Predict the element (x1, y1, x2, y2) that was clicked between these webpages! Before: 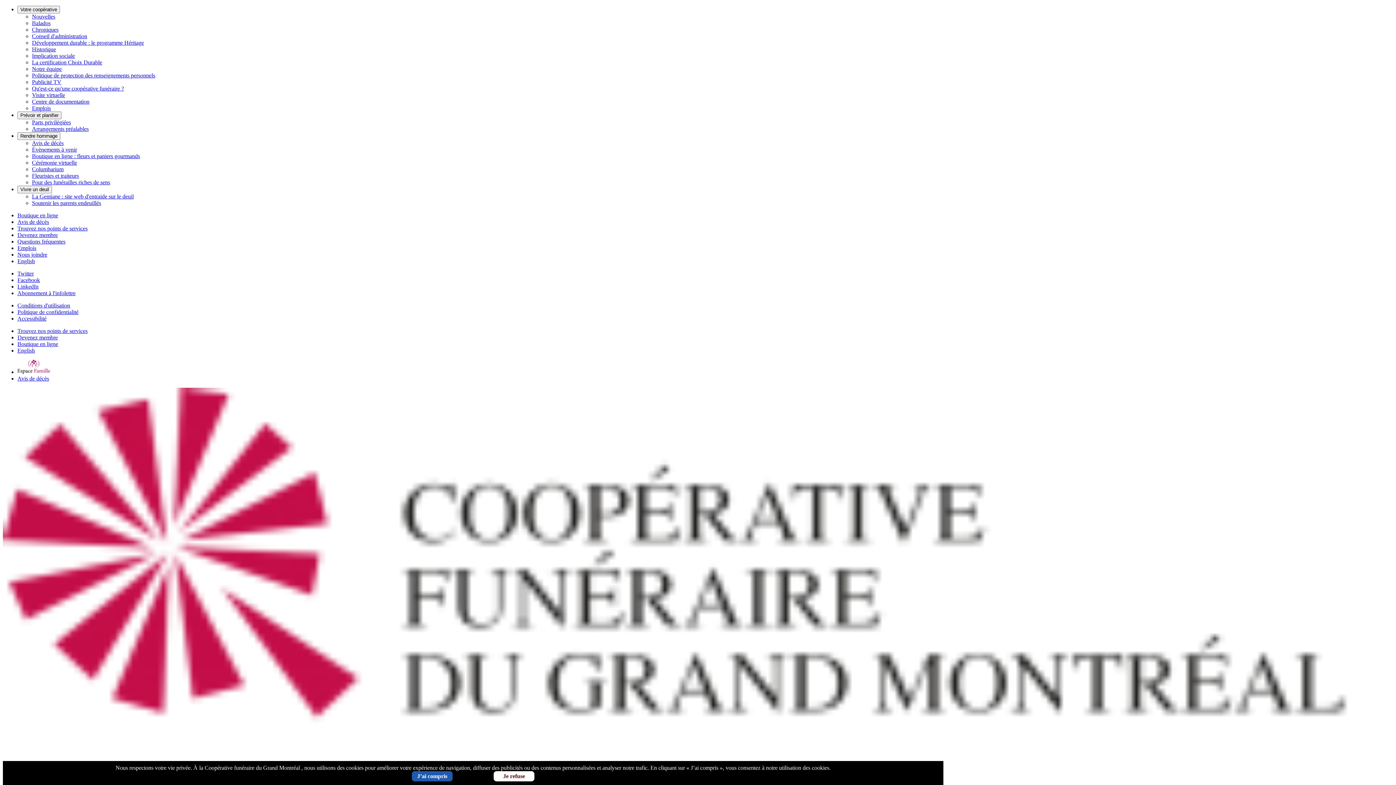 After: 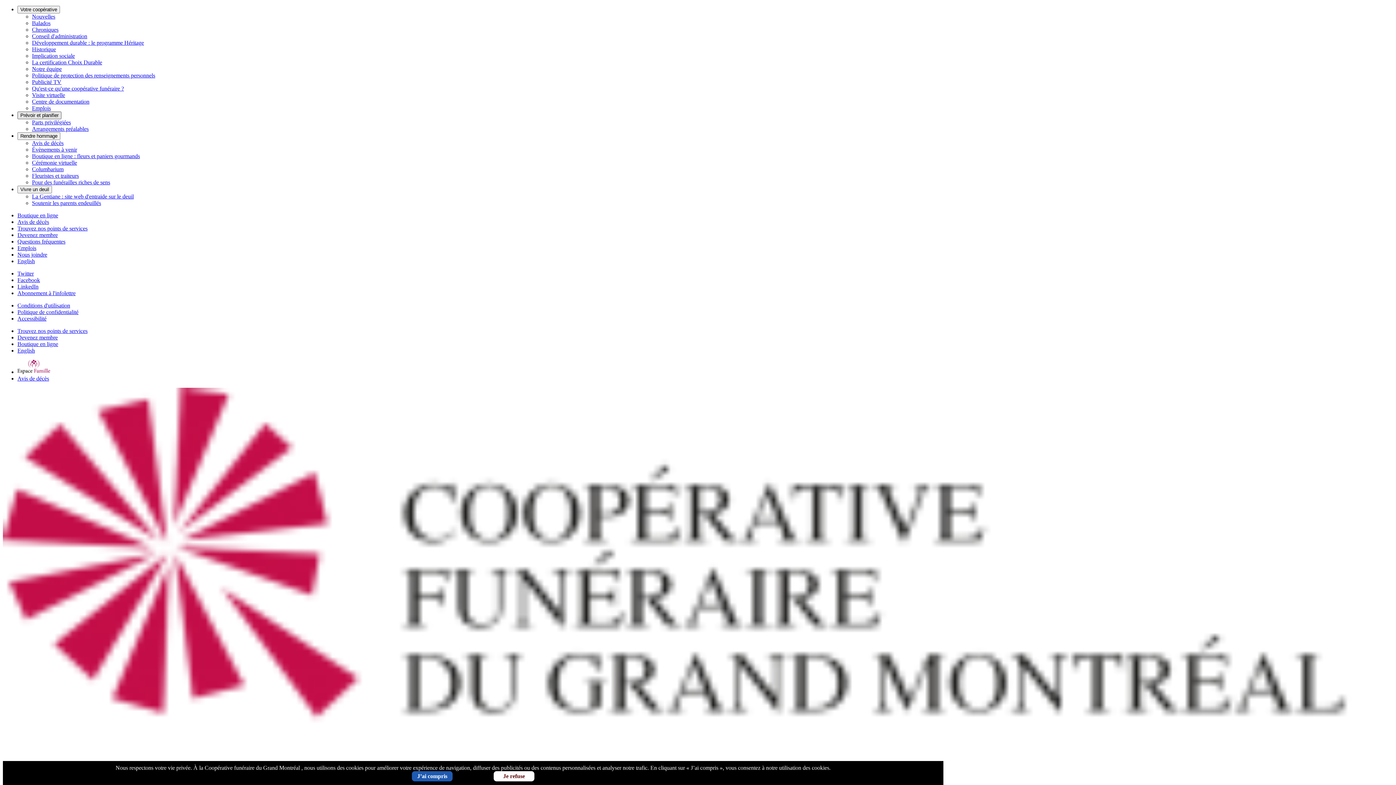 Action: bbox: (17, 111, 61, 119) label: Prévoir et planifier